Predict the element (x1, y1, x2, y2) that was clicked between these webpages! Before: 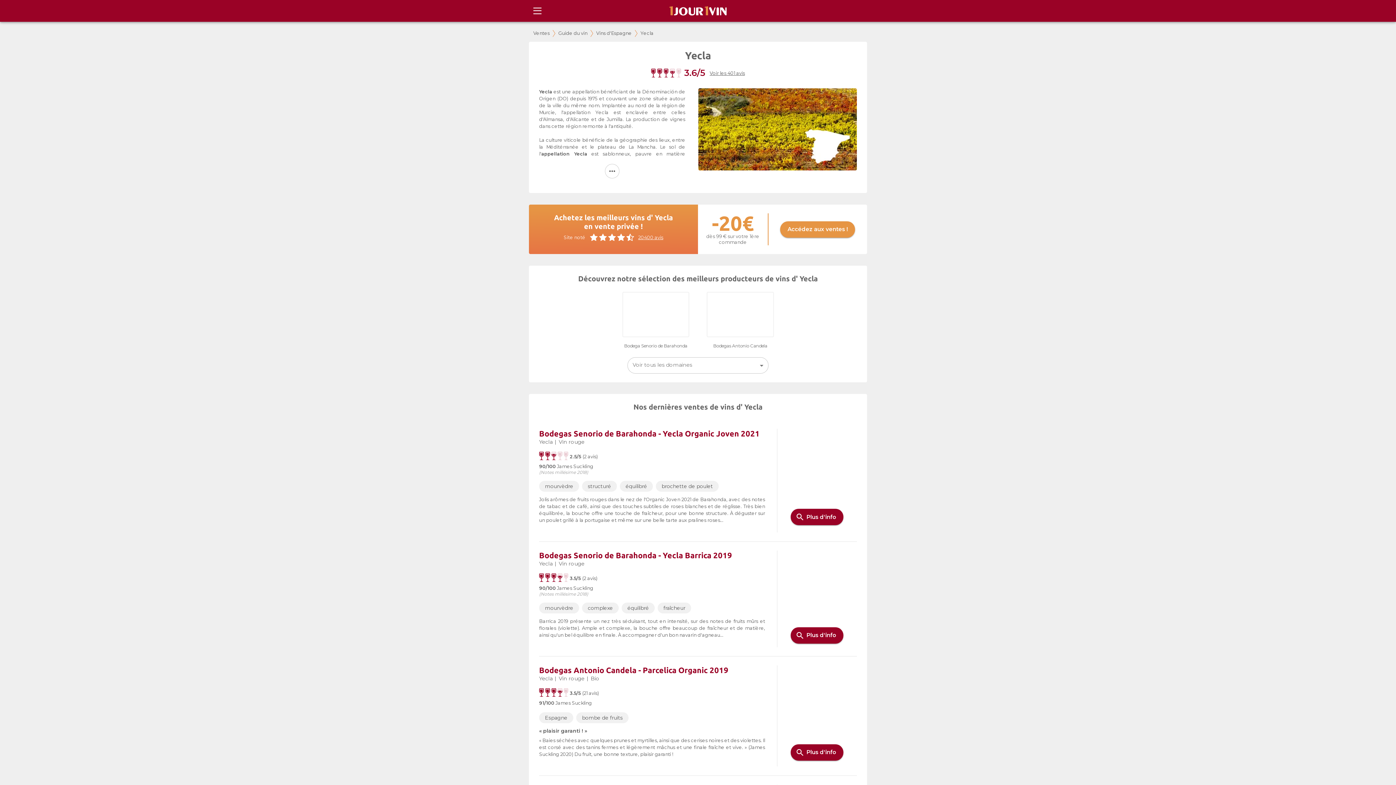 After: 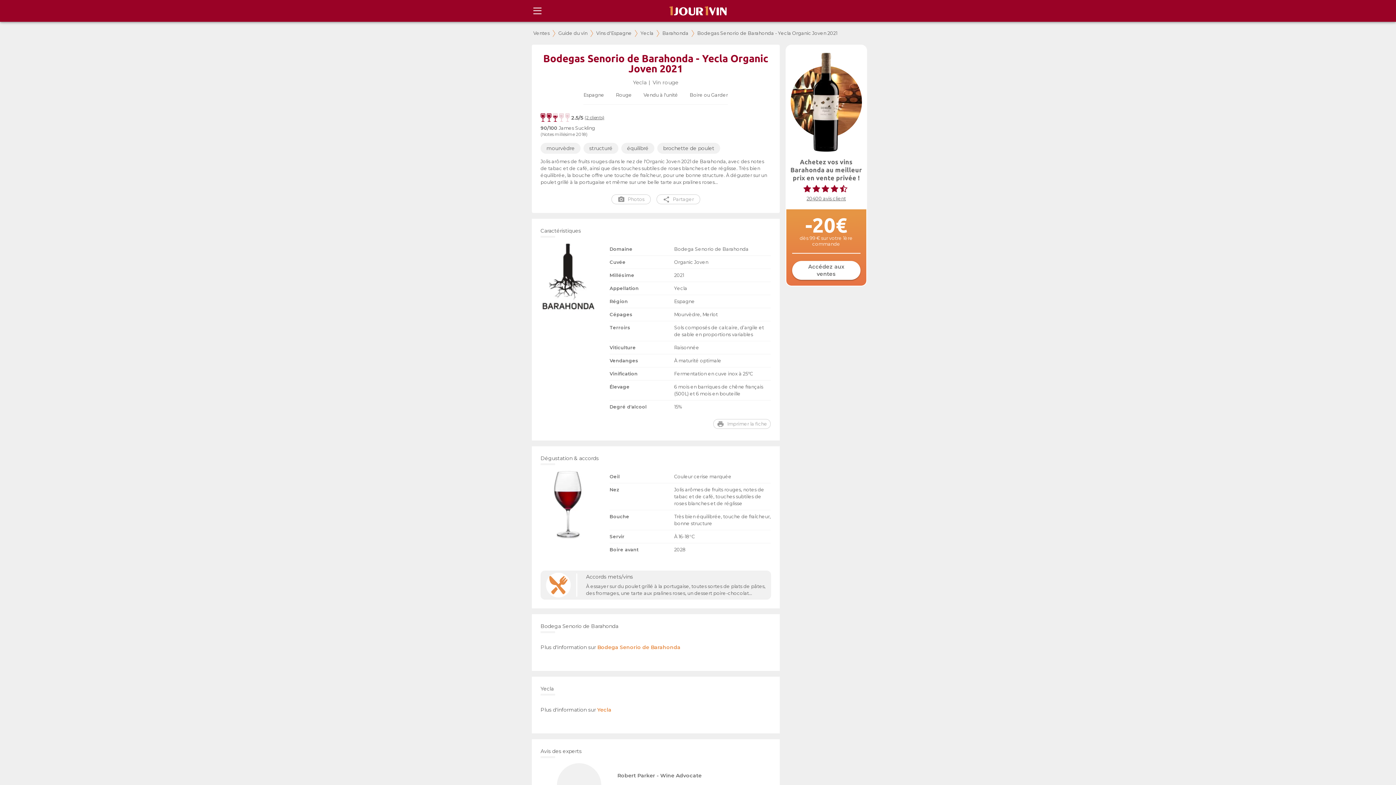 Action: label: Bodegas Senorio de Barahonda - Yecla Organic Joven 2021 bbox: (539, 429, 760, 438)